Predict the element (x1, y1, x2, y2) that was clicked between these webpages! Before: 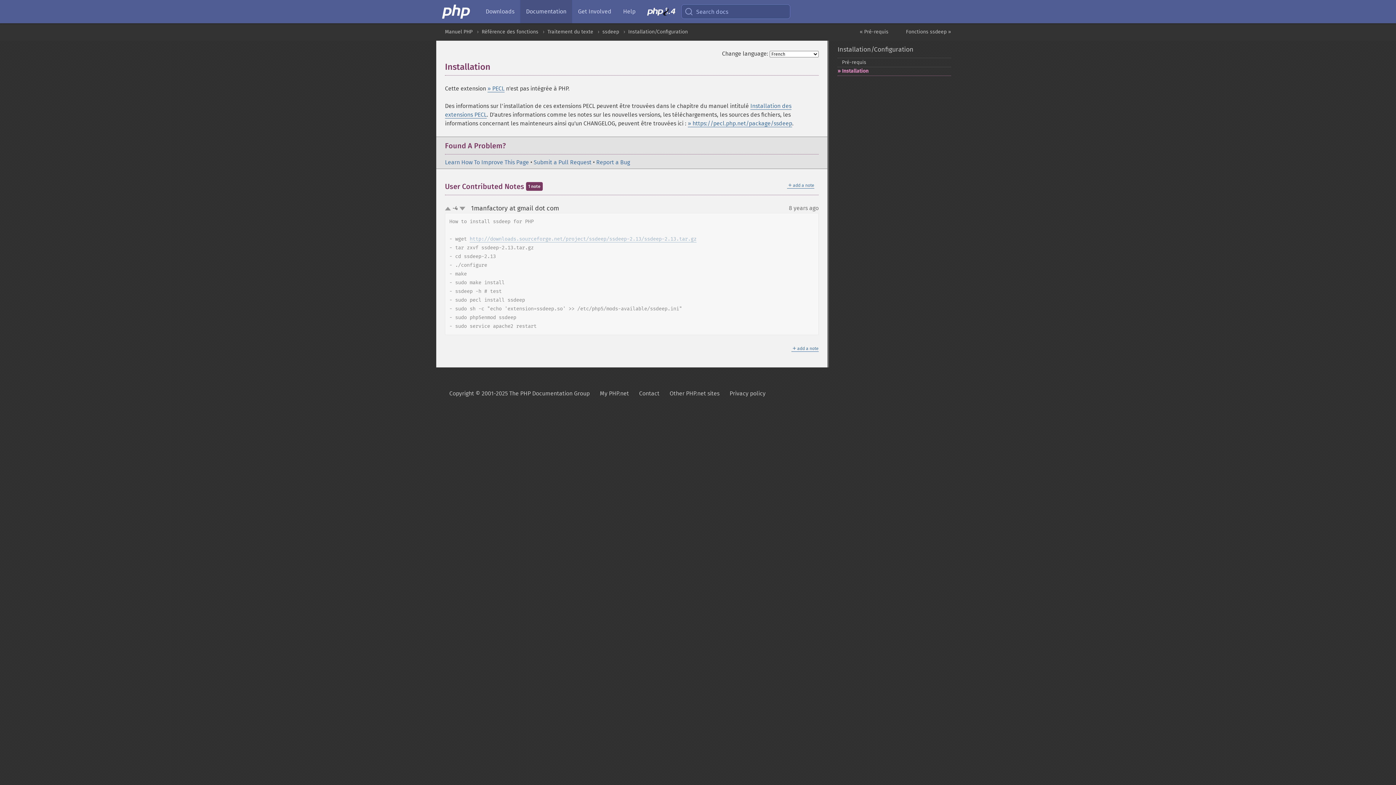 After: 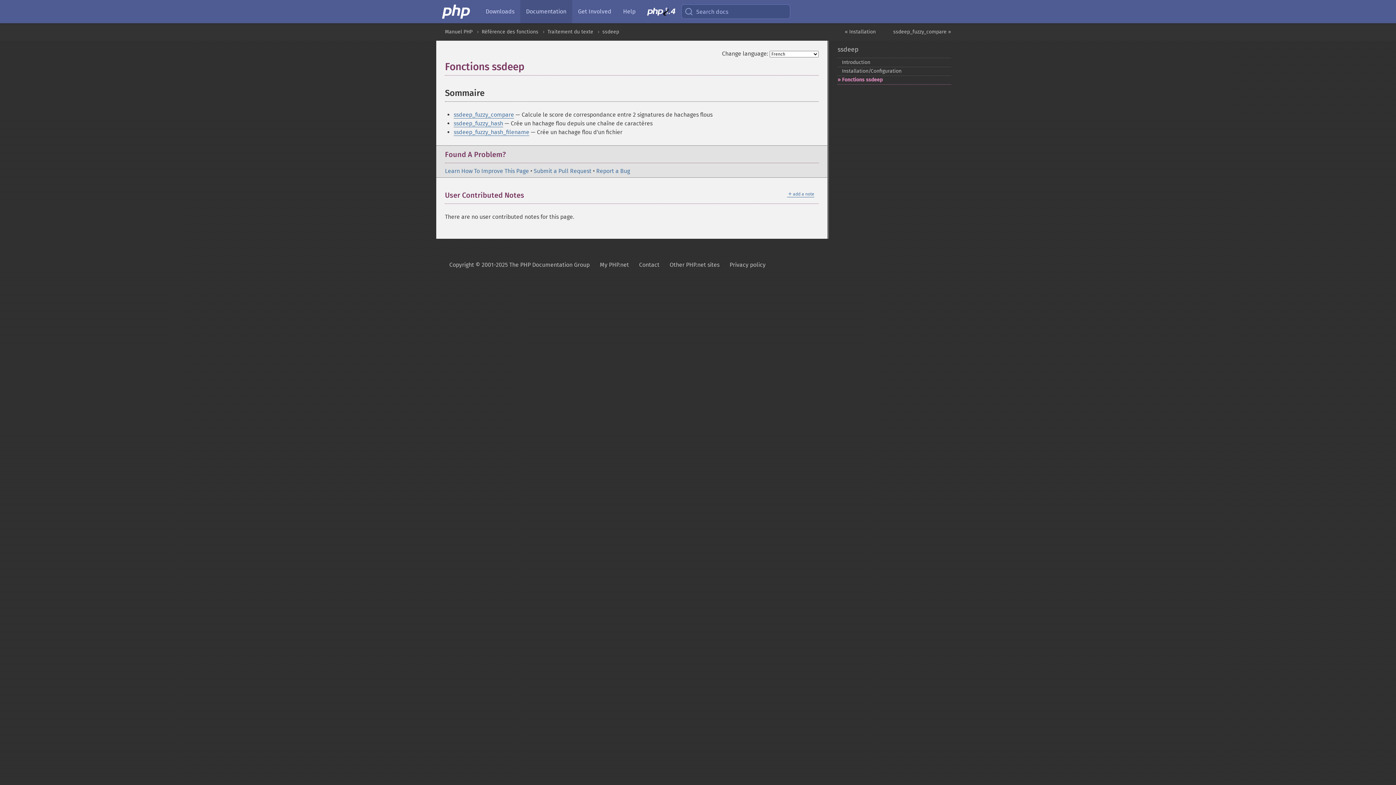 Action: bbox: (906, 28, 951, 34) label: Fonctions ssdeep »